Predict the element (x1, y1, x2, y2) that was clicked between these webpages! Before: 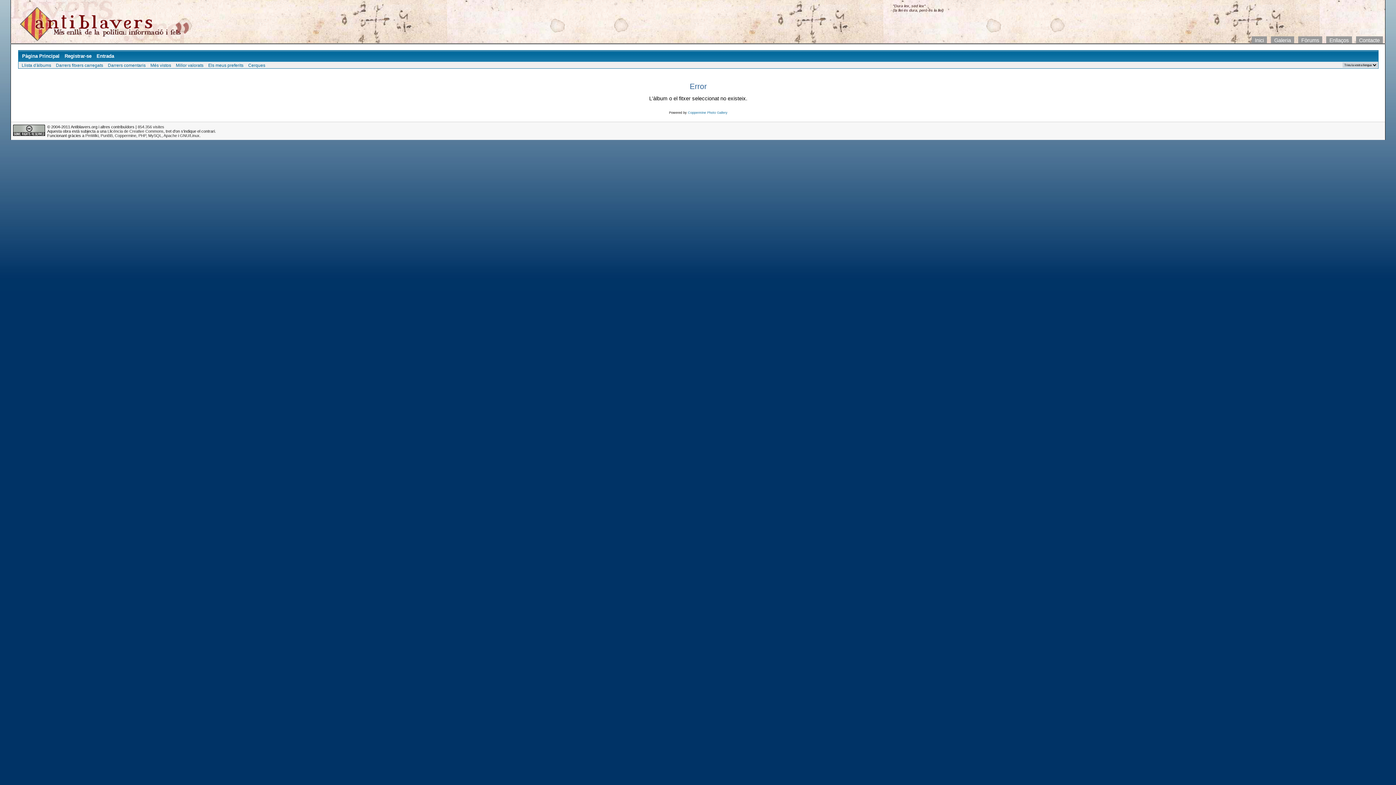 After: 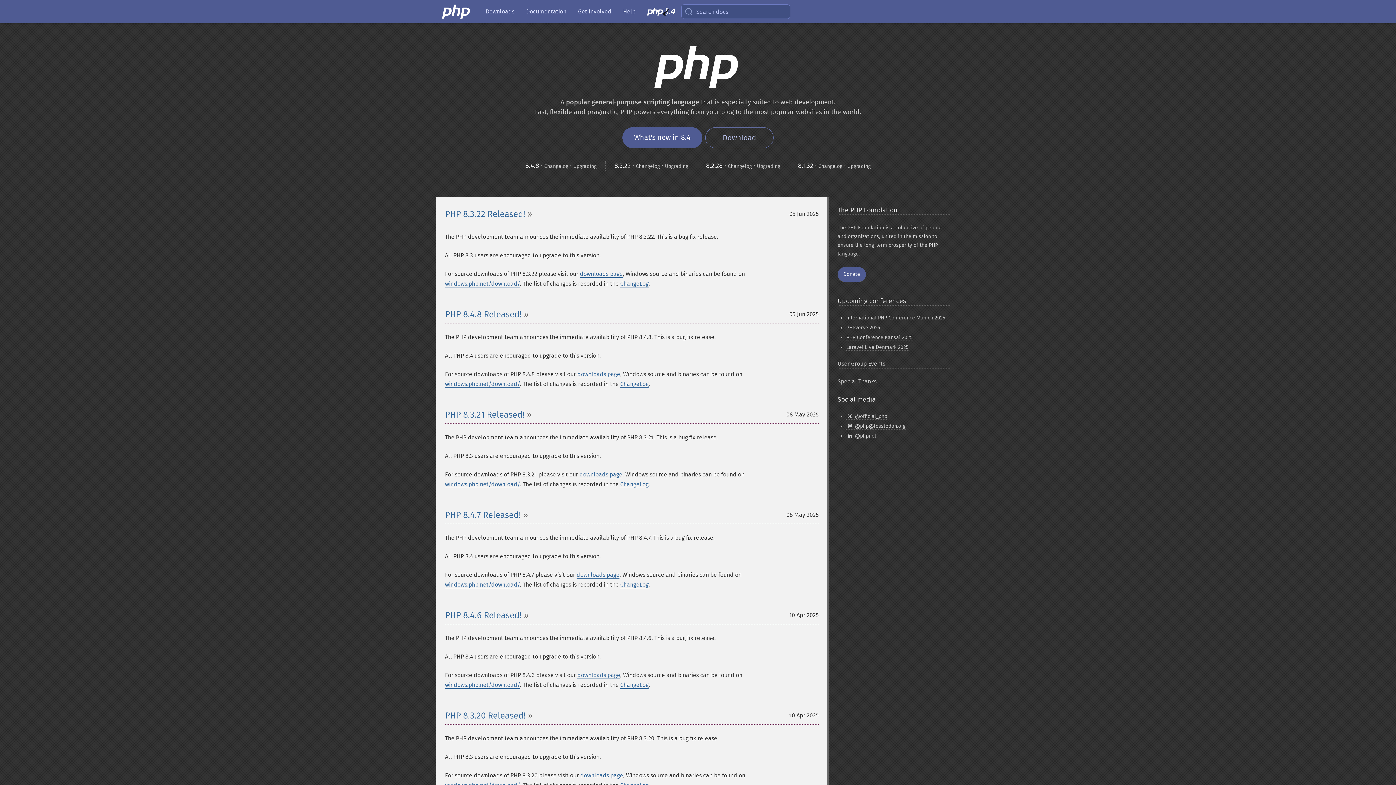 Action: bbox: (138, 133, 146, 137) label: PHP